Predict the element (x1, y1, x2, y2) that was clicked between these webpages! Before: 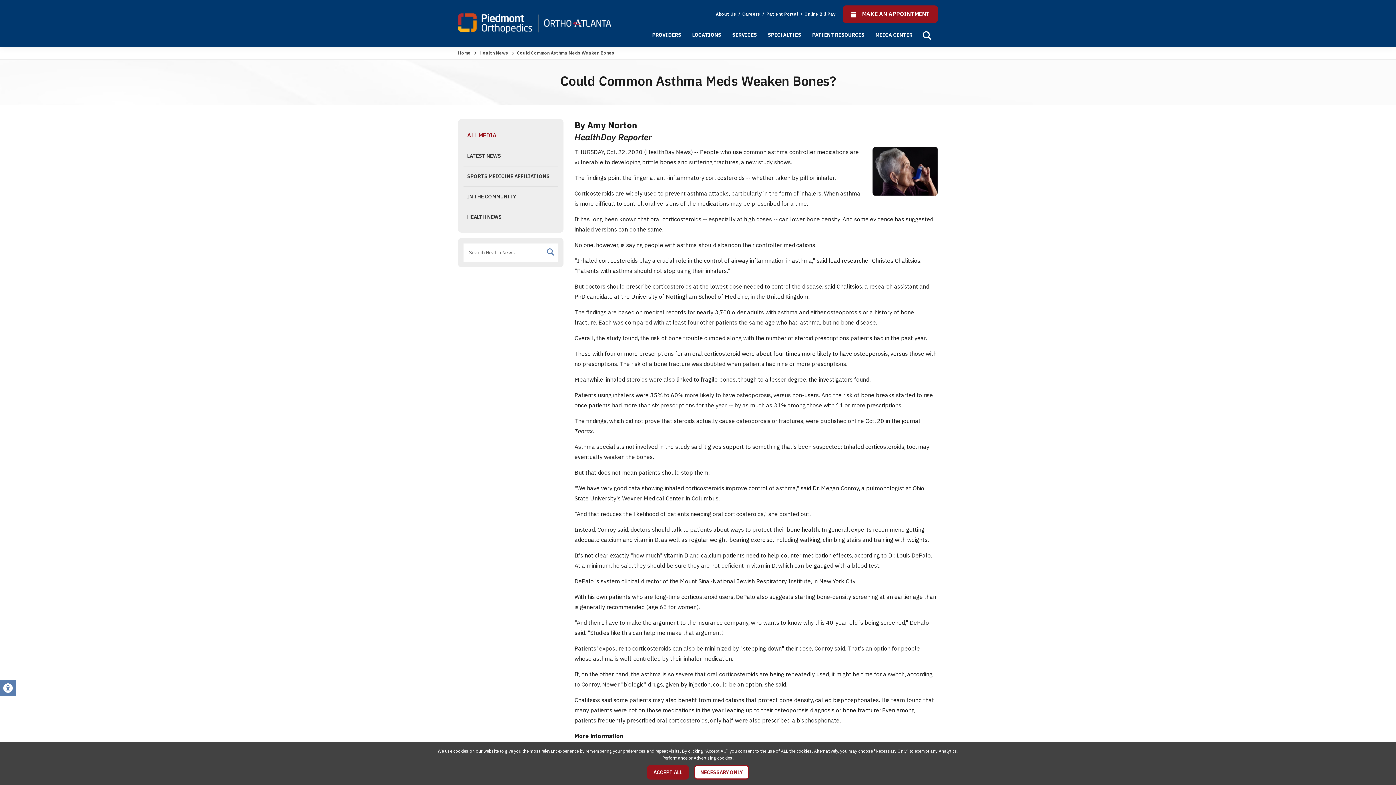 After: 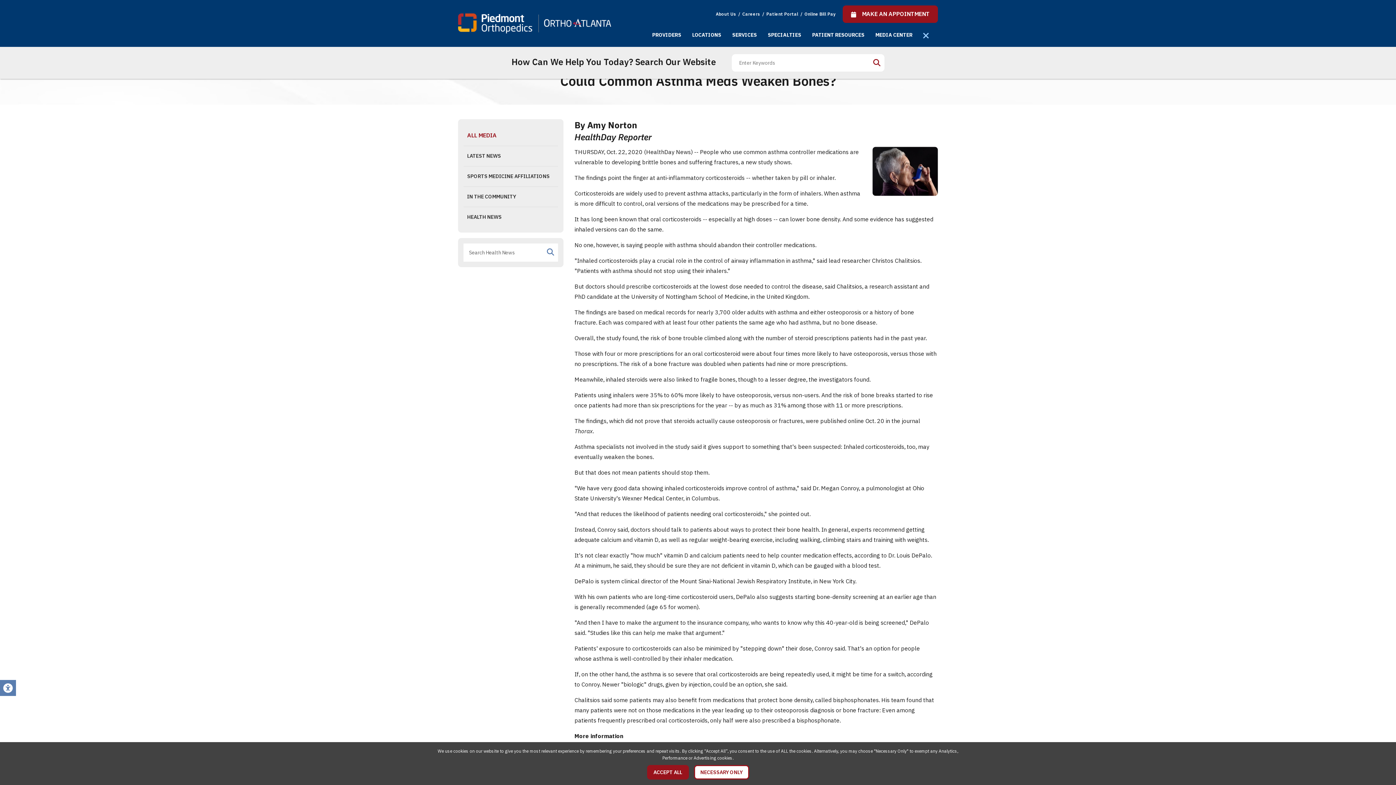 Action: bbox: (921, 30, 932, 41)